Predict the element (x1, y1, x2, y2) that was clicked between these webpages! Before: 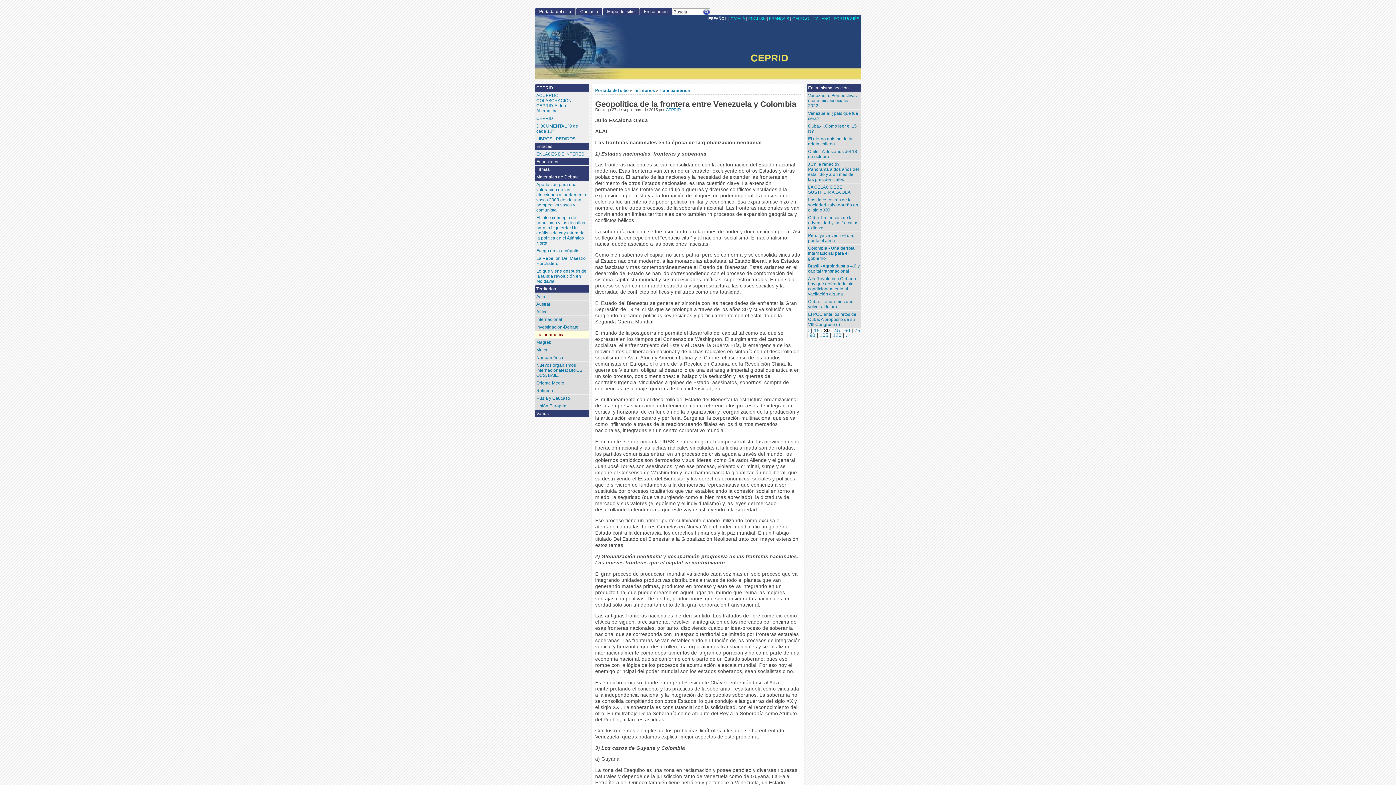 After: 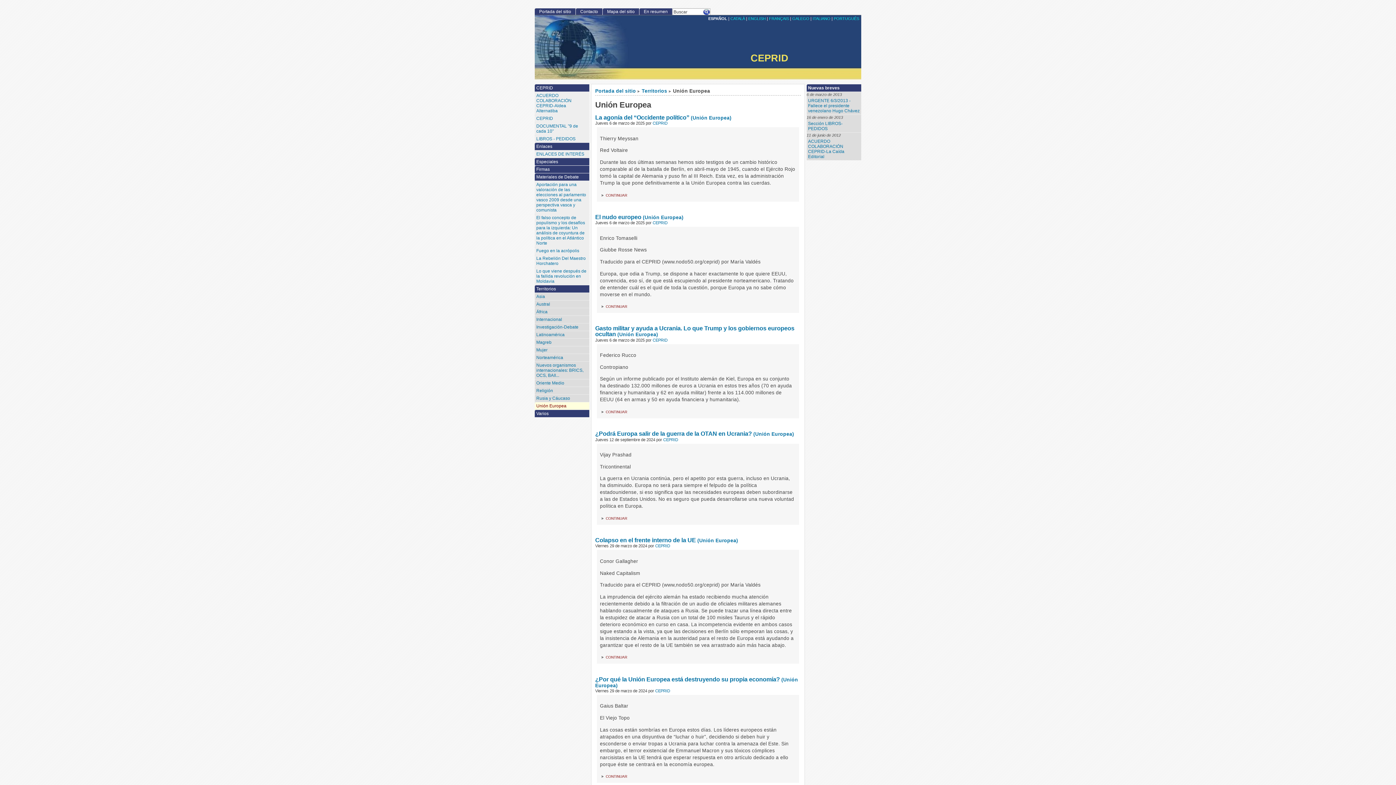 Action: bbox: (534, 402, 589, 409) label: Unión Europea